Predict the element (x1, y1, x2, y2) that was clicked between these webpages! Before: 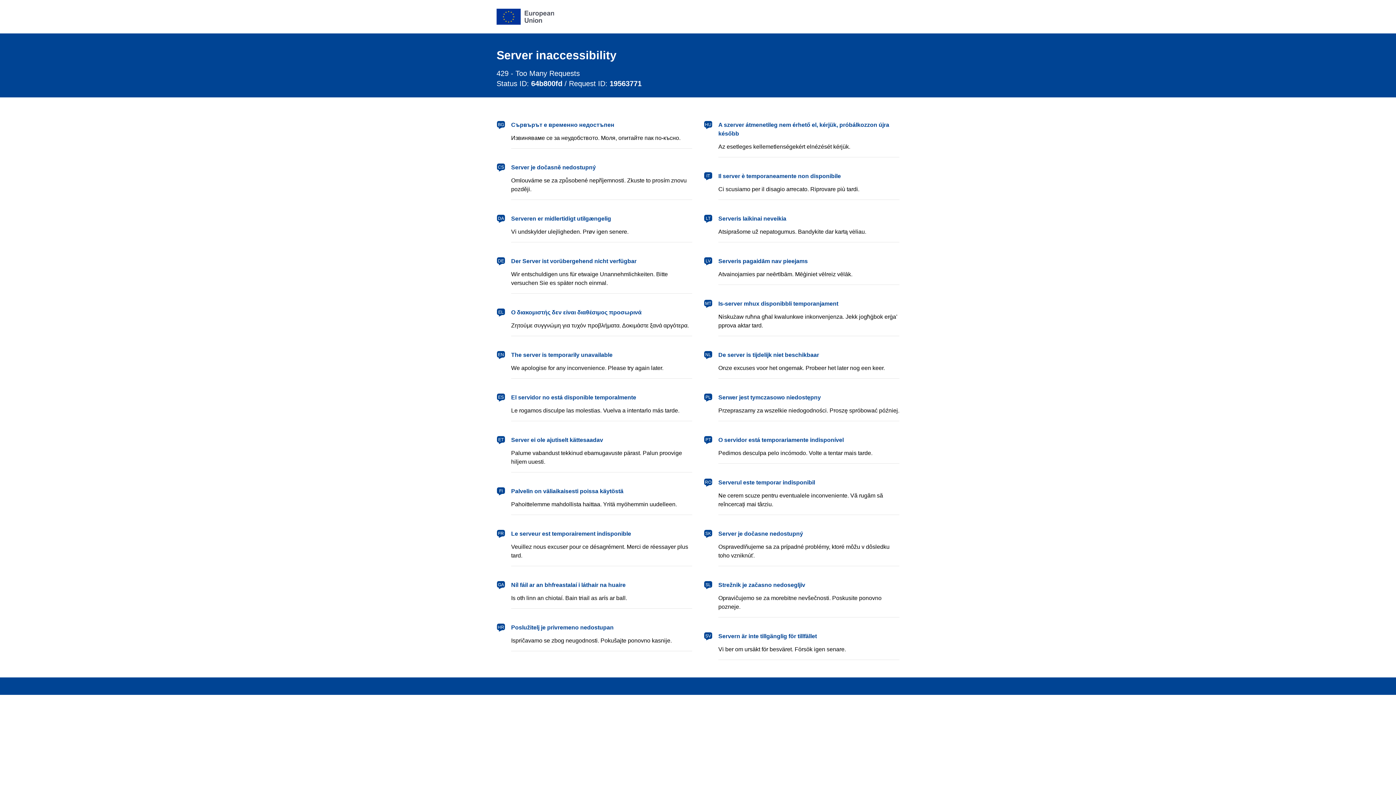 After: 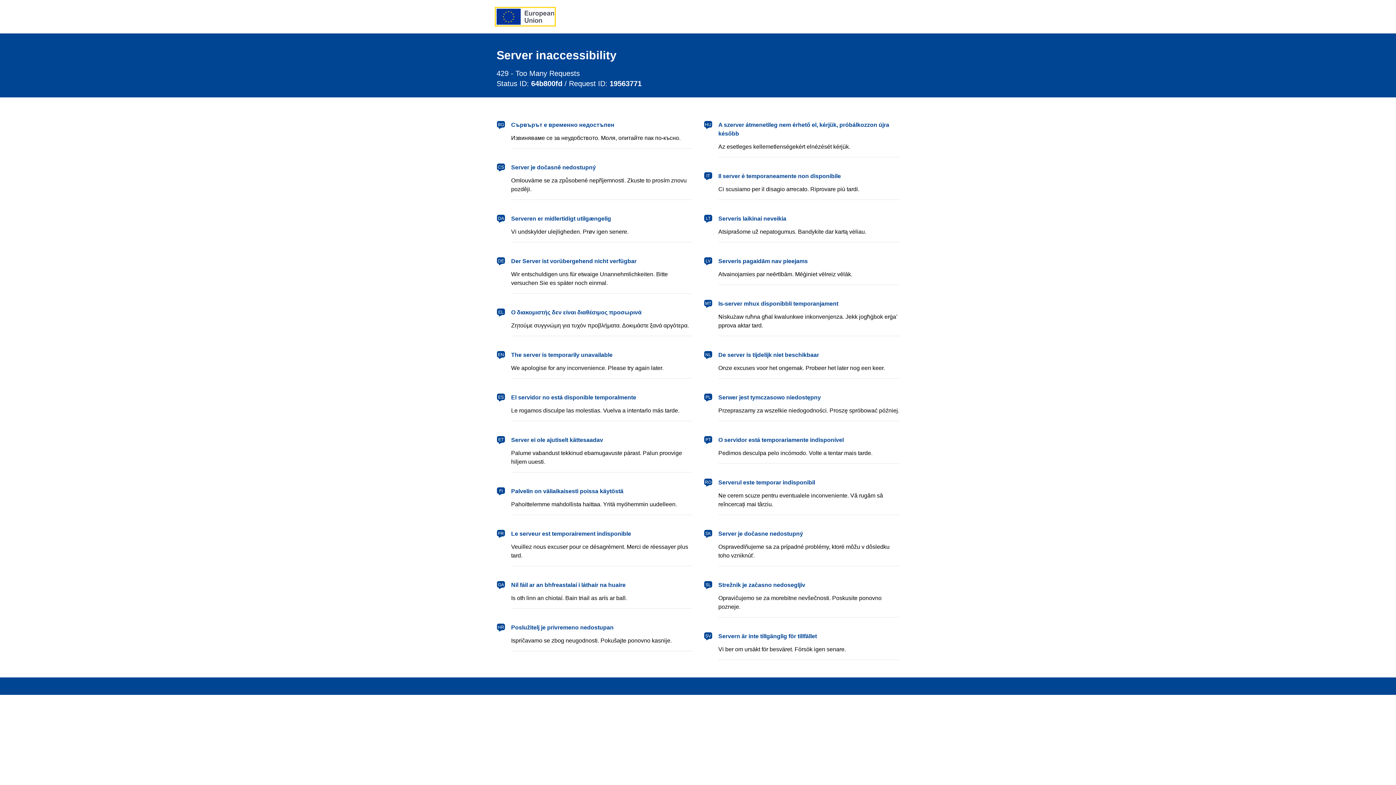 Action: bbox: (496, 8, 554, 24) label: European Union